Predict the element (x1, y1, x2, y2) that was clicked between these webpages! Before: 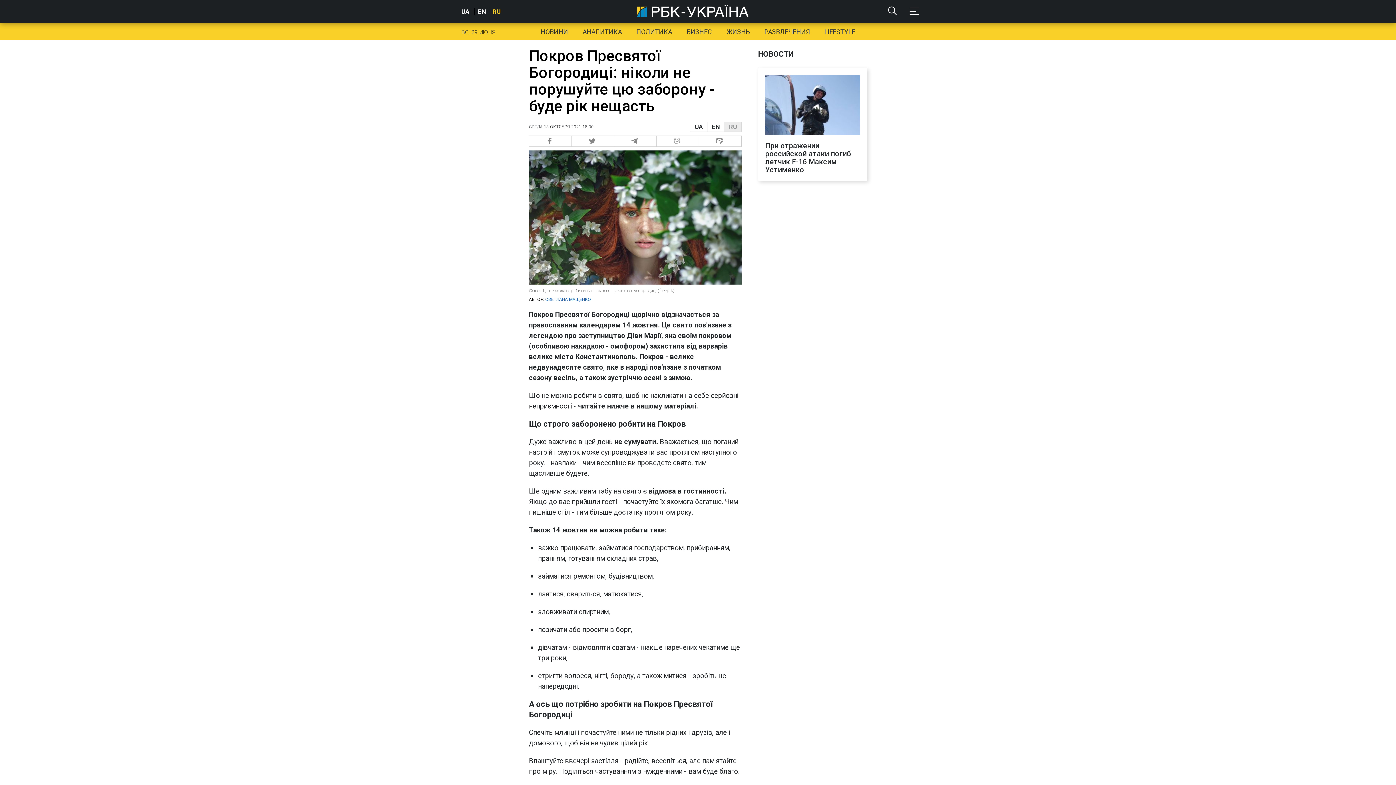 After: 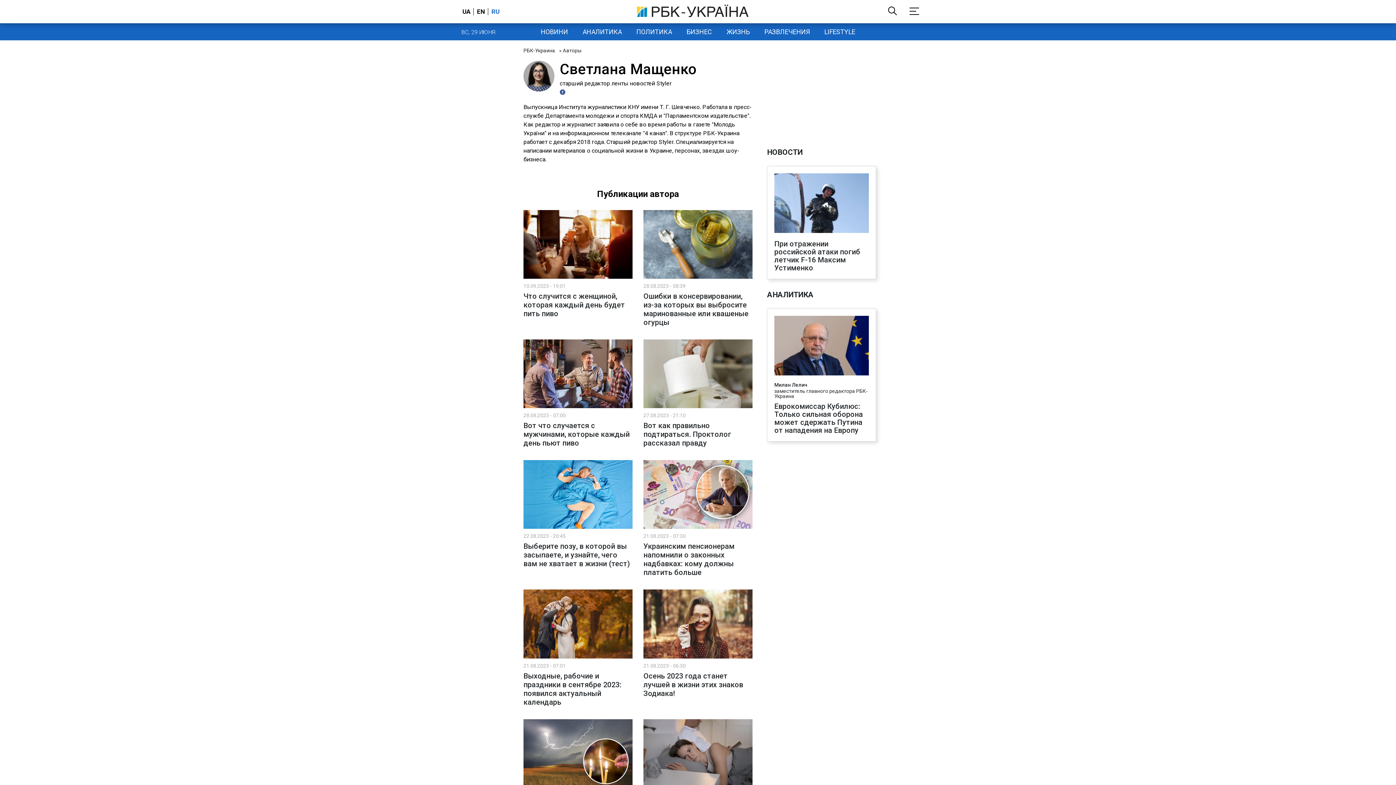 Action: bbox: (545, 297, 591, 302) label: СВЕТЛАНА МАЩЕНКО